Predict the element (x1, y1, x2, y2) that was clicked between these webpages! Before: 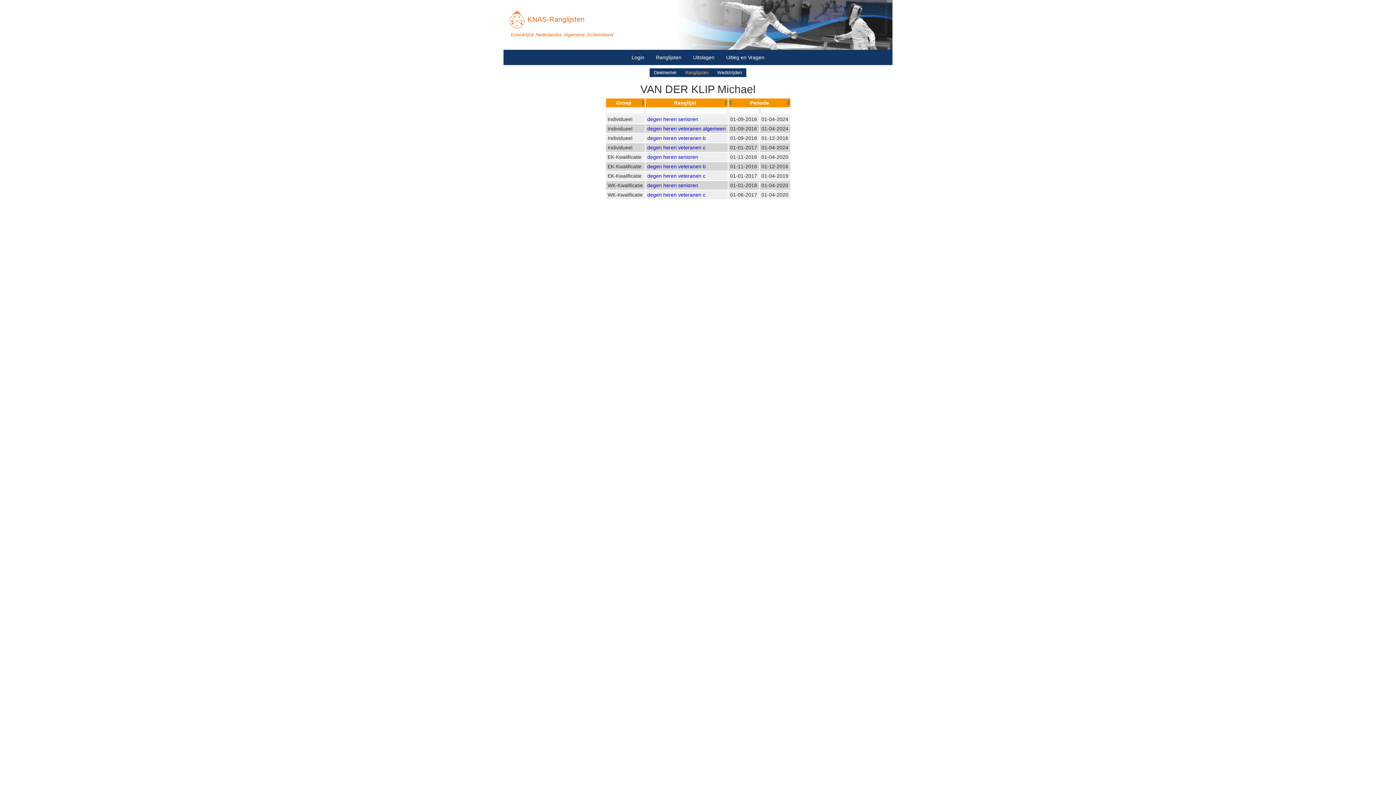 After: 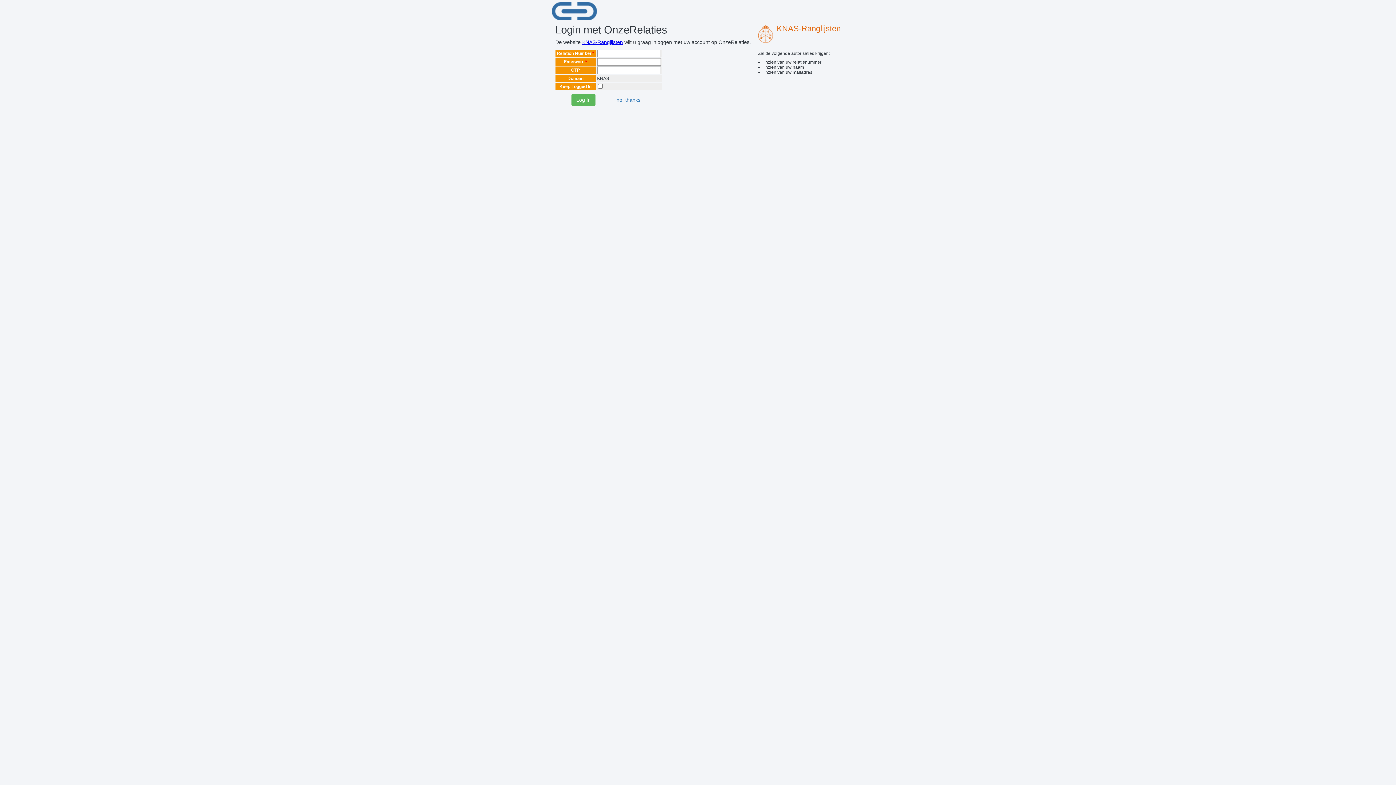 Action: label: Login bbox: (626, 49, 650, 65)